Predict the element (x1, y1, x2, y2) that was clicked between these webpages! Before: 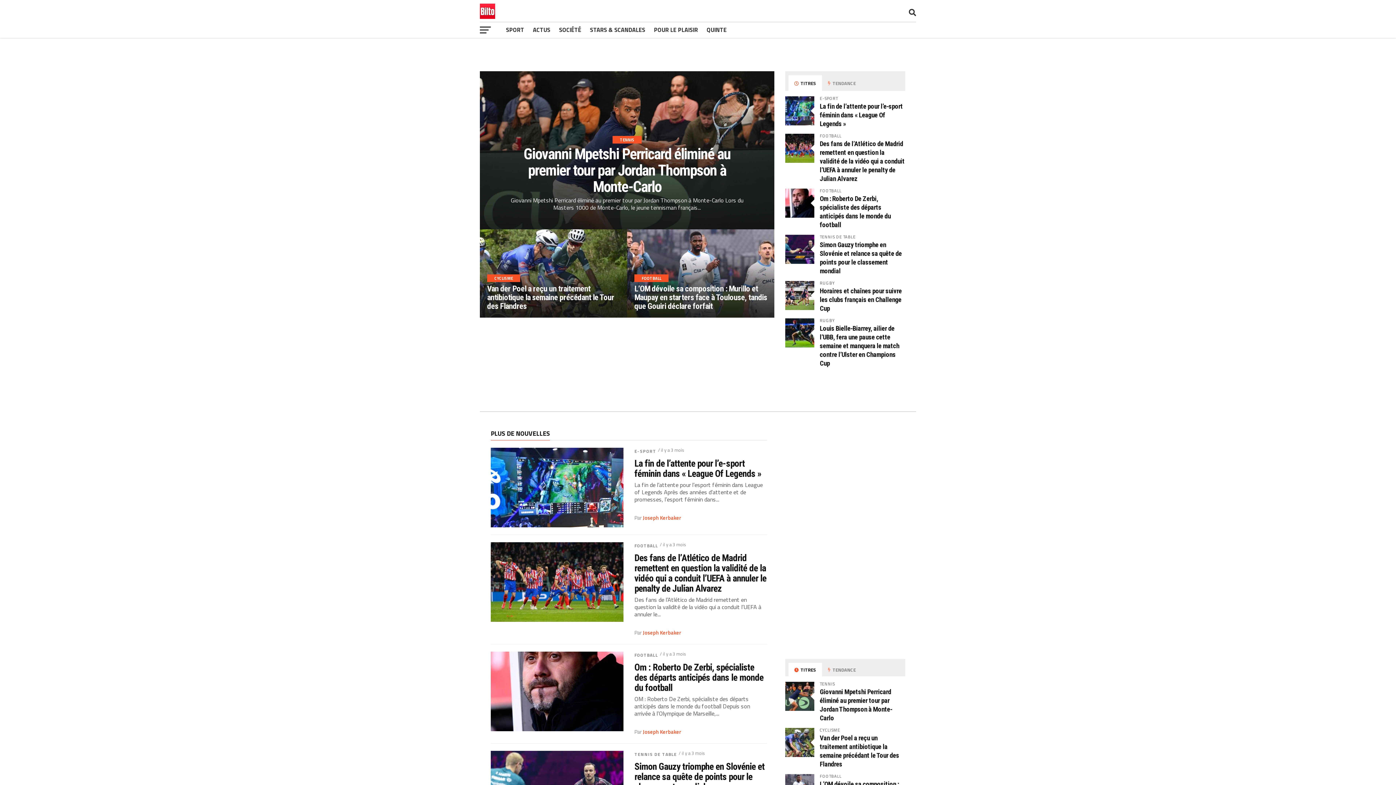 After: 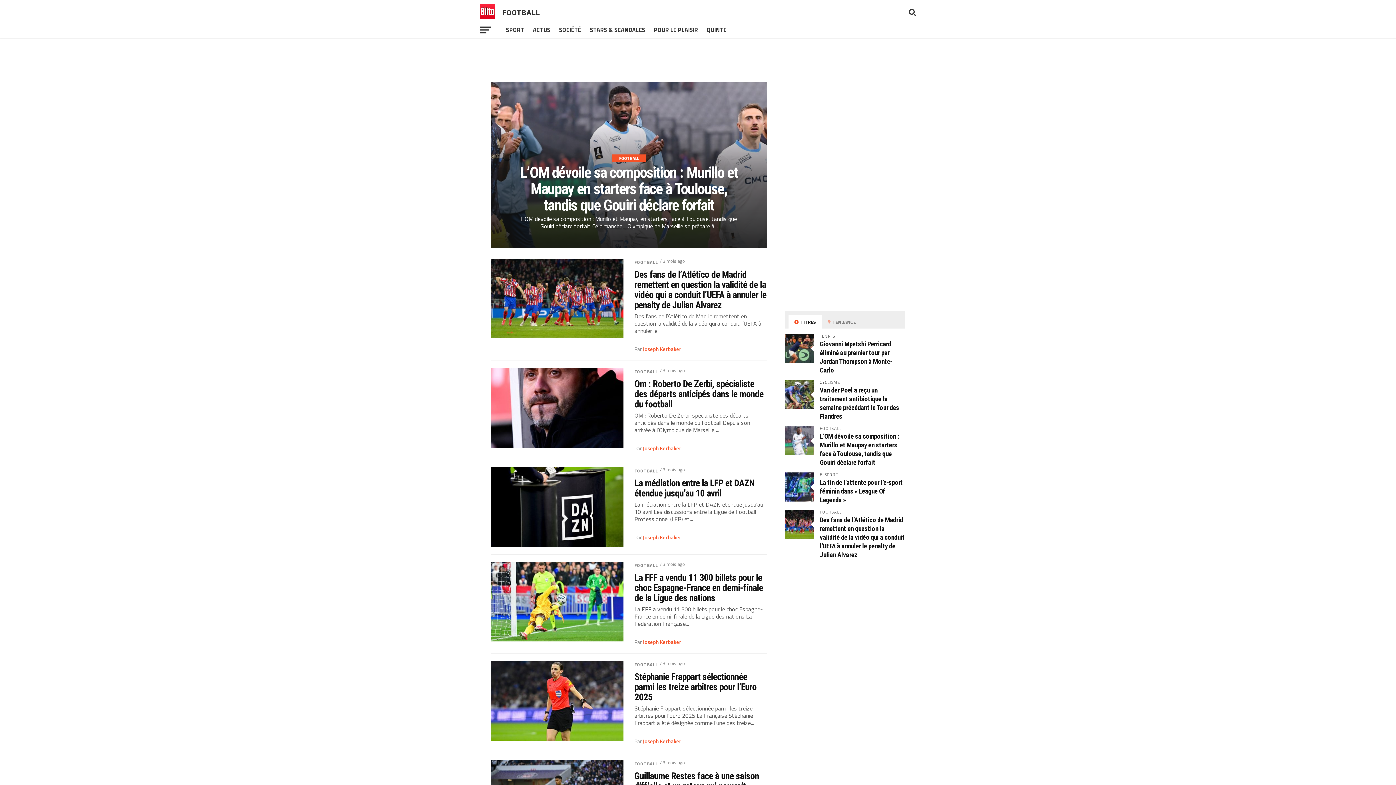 Action: label: FOOTBALL bbox: (634, 651, 658, 658)